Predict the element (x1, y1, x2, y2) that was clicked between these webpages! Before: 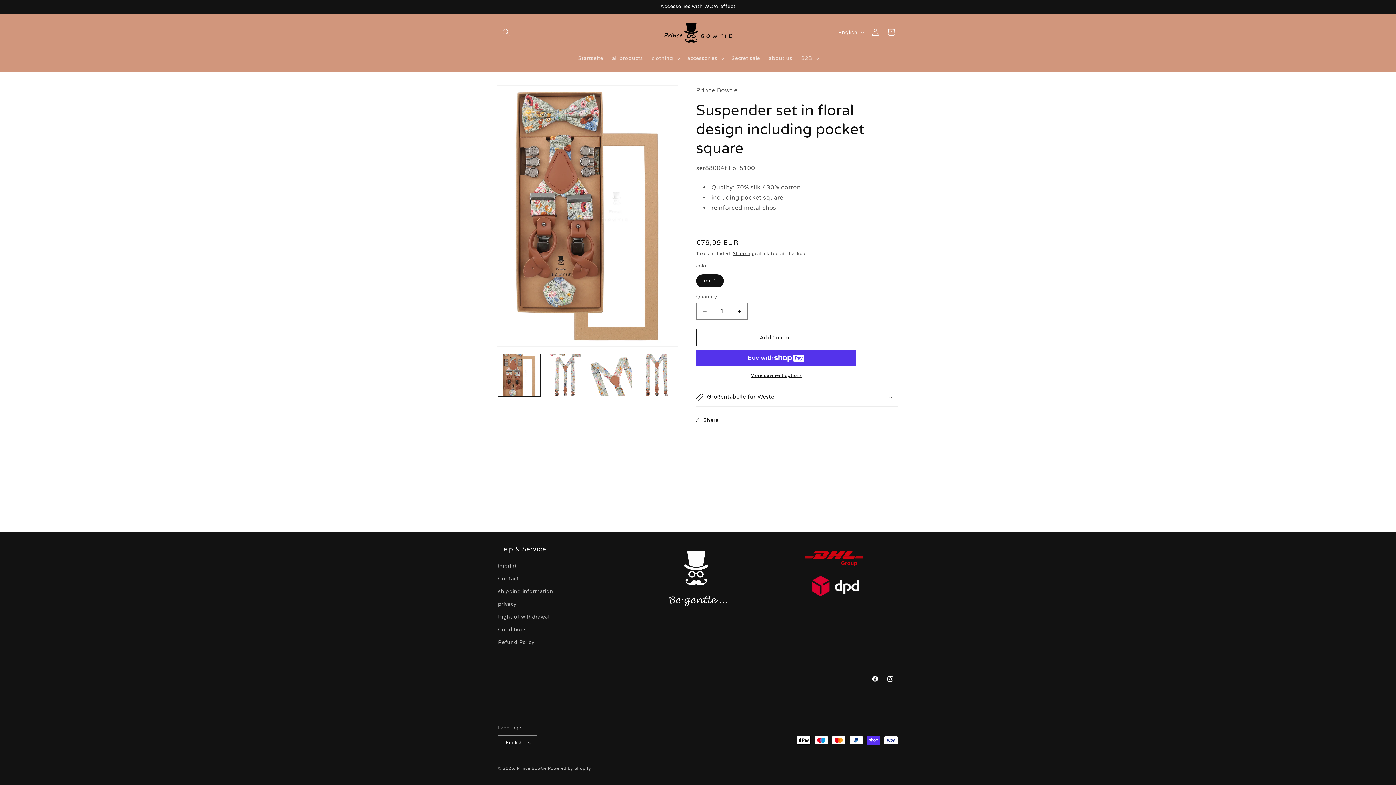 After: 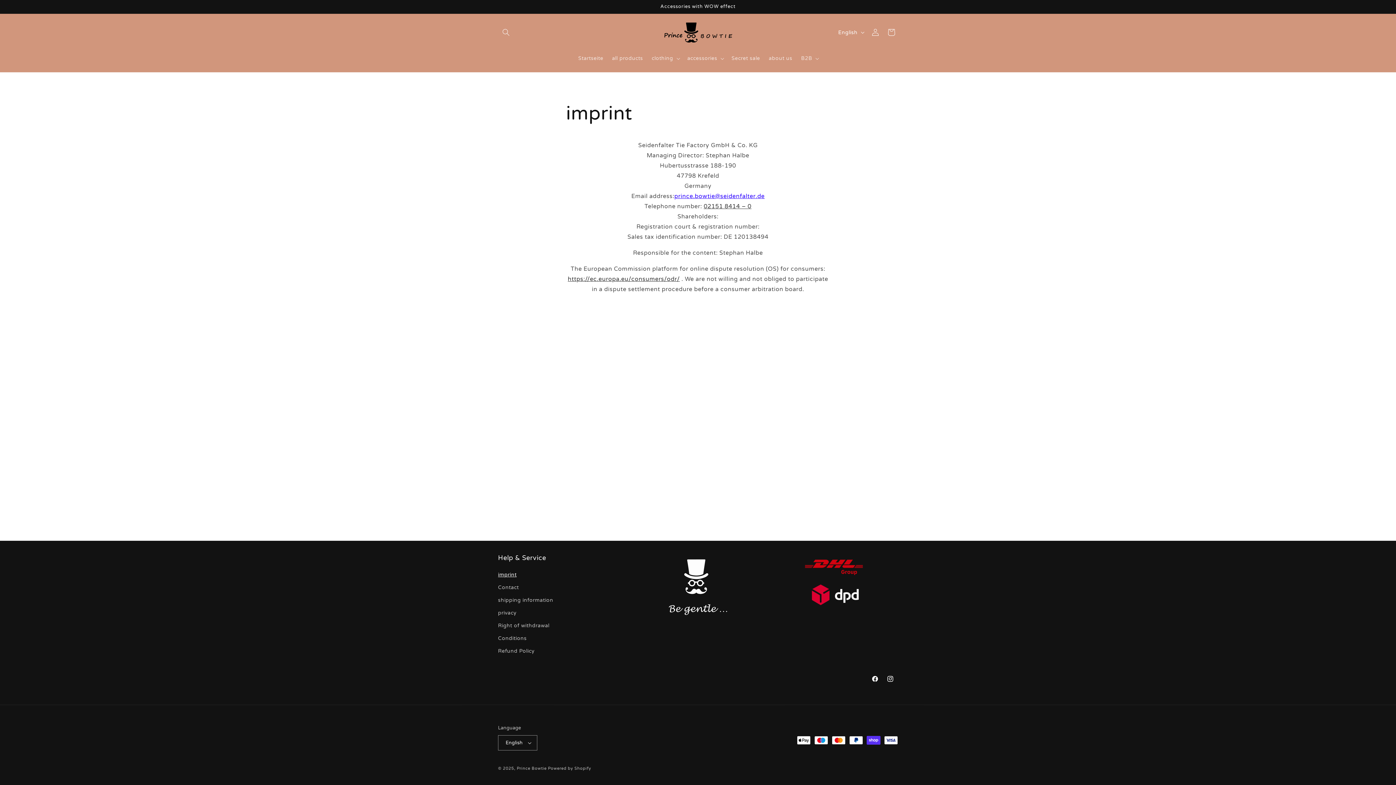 Action: label: imprint bbox: (498, 561, 516, 572)